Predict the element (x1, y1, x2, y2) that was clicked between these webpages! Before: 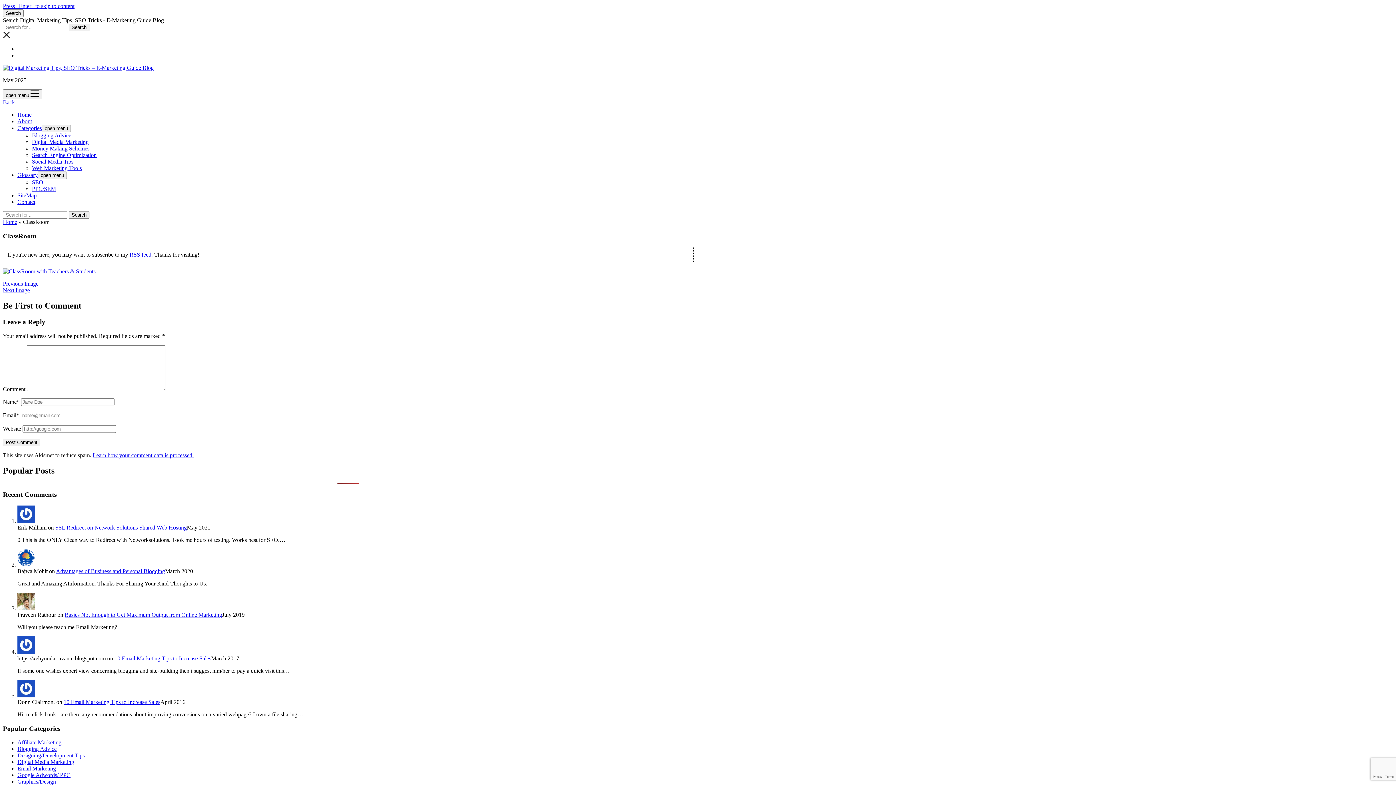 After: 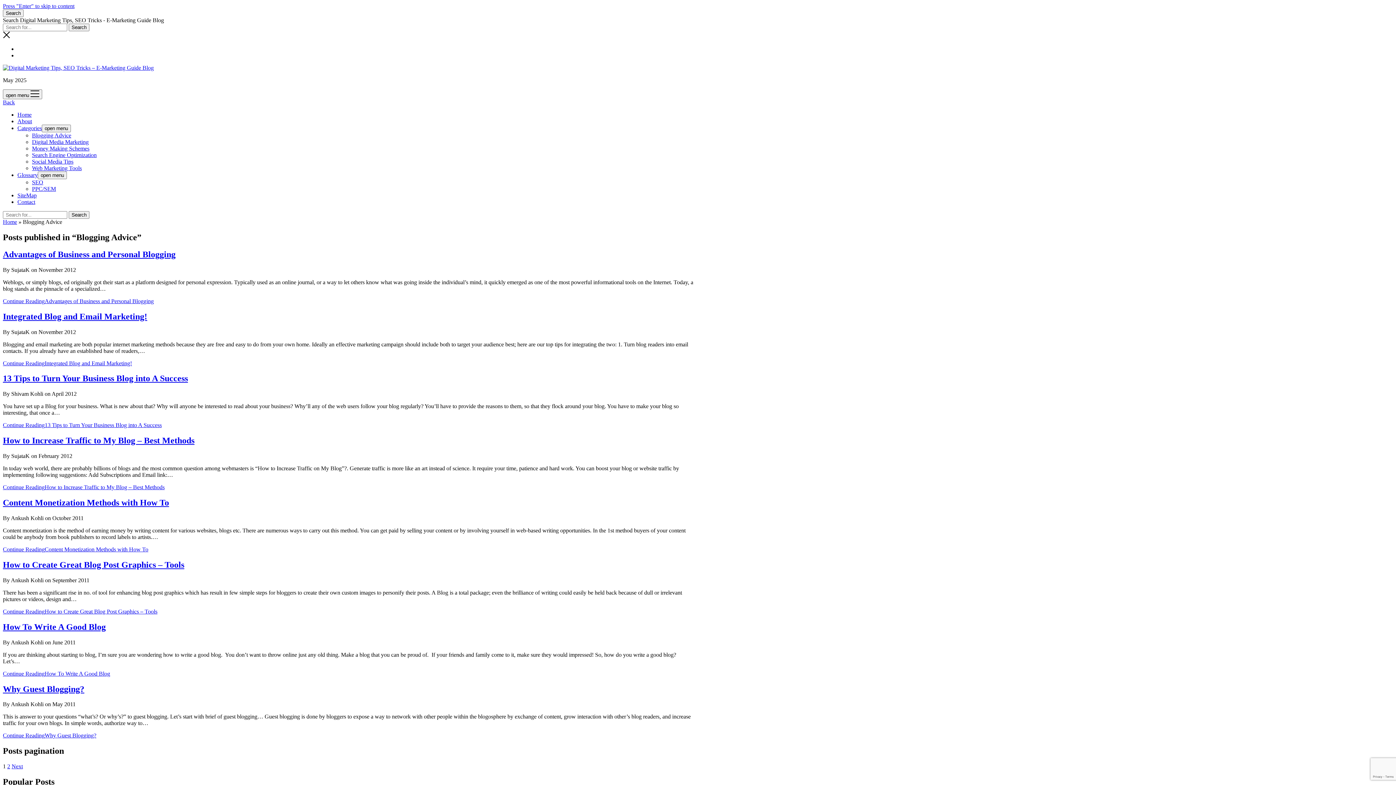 Action: label: Blogging Advice bbox: (32, 132, 71, 138)